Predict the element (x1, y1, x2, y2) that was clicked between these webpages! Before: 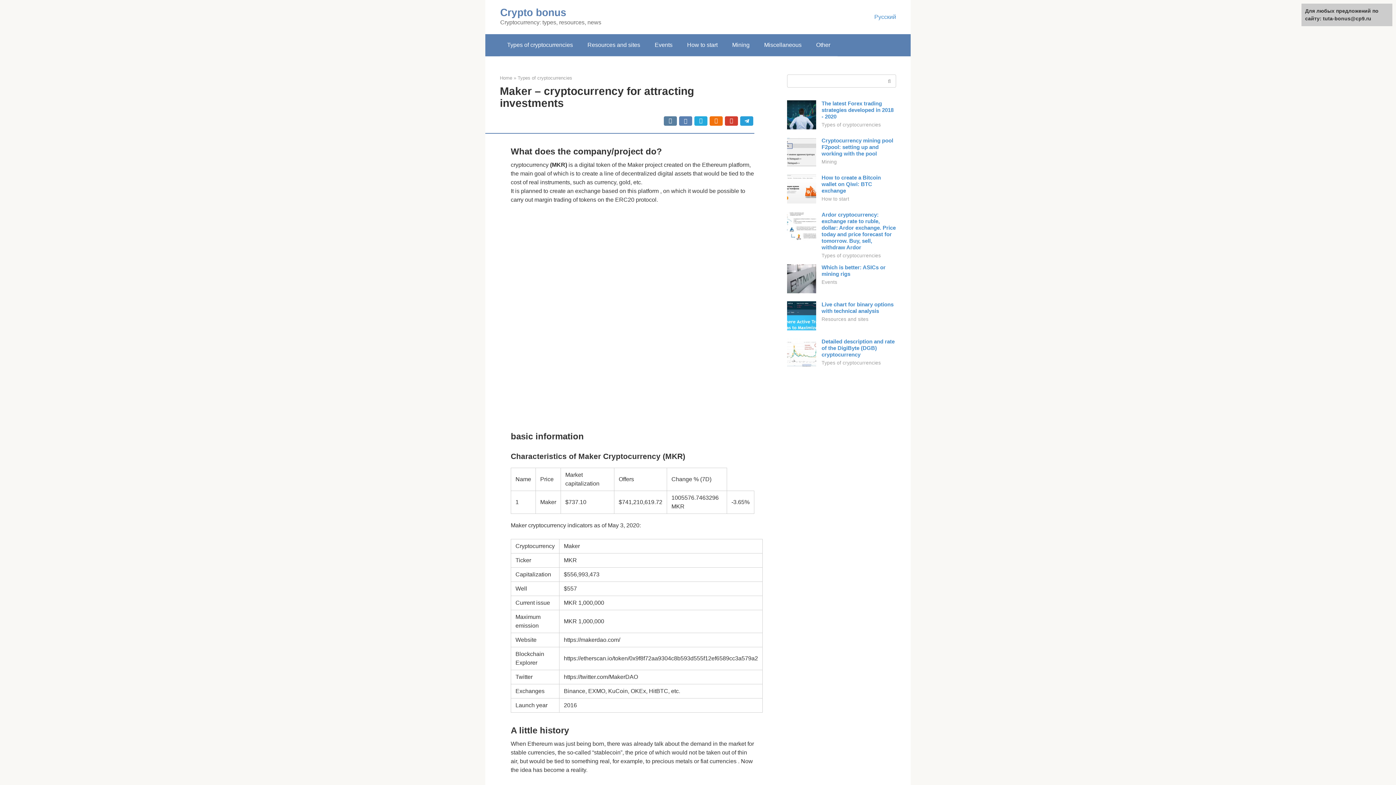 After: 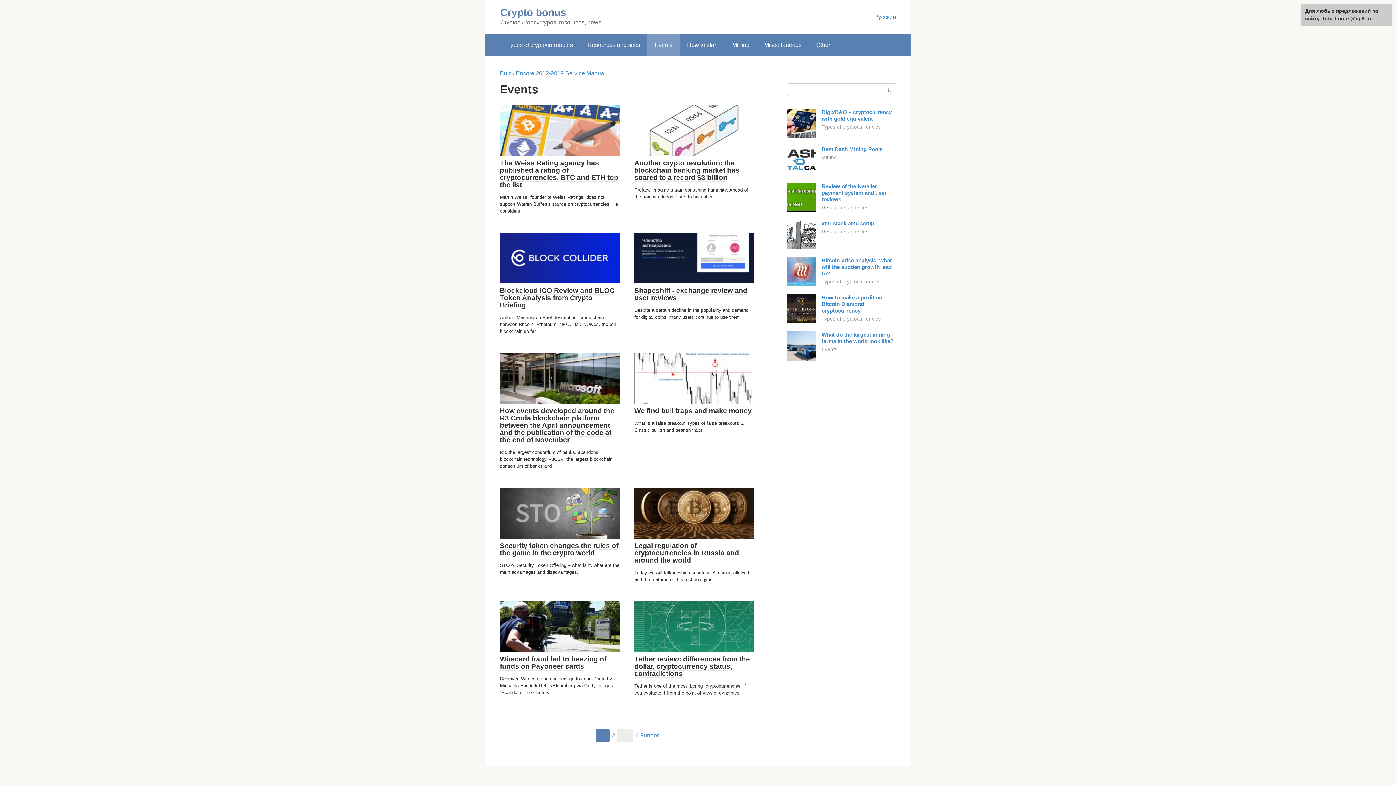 Action: label: Events bbox: (821, 279, 837, 285)